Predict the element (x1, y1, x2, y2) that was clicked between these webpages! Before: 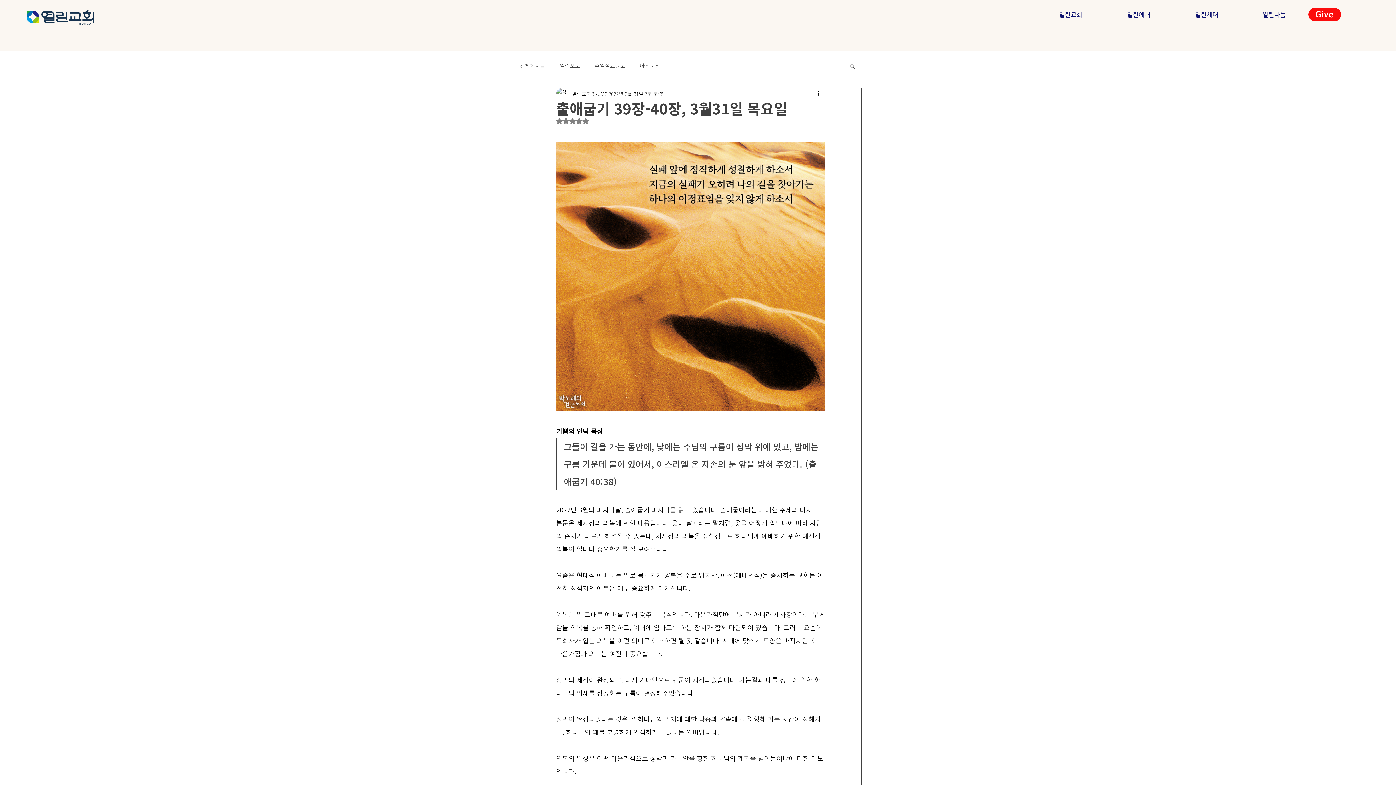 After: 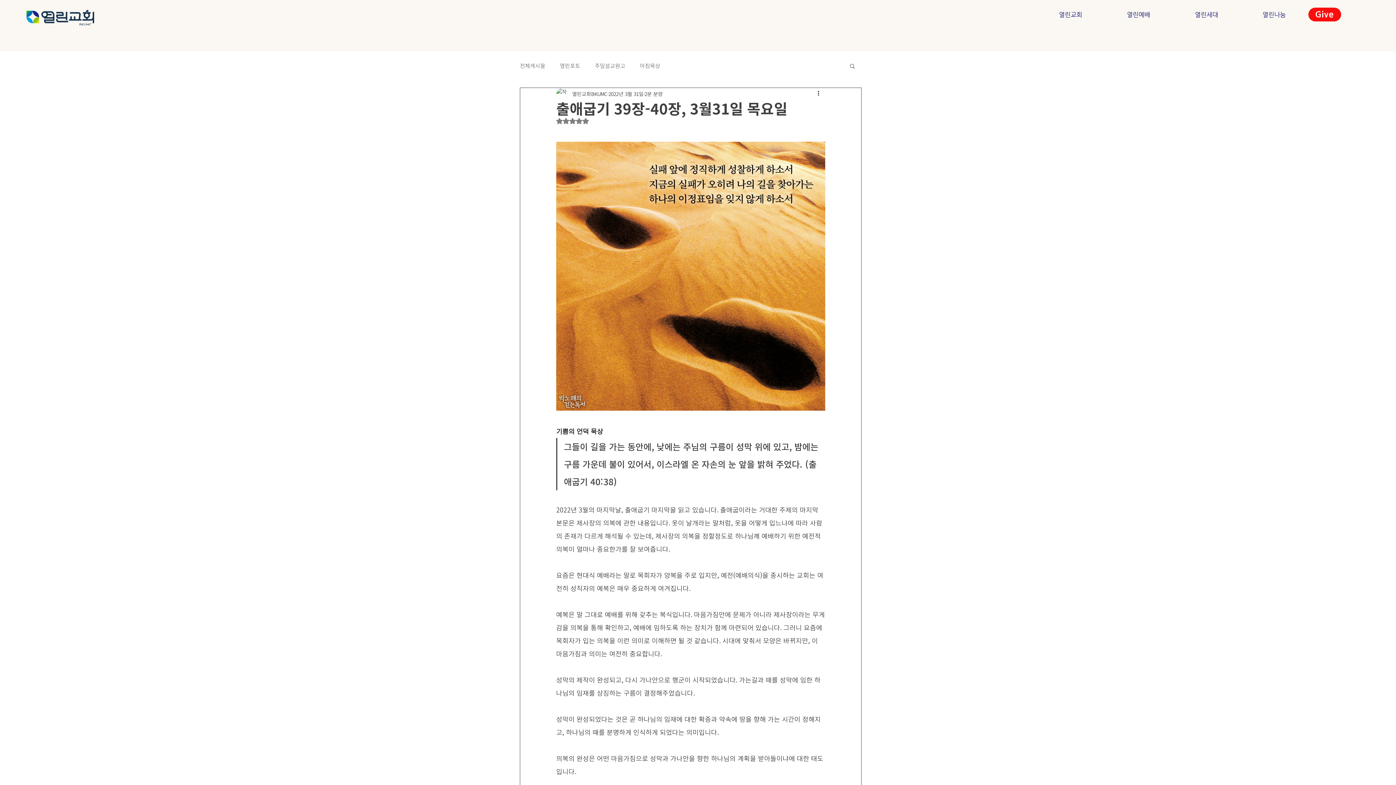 Action: label: 열린나눔 bbox: (1259, 9, 1326, 20)